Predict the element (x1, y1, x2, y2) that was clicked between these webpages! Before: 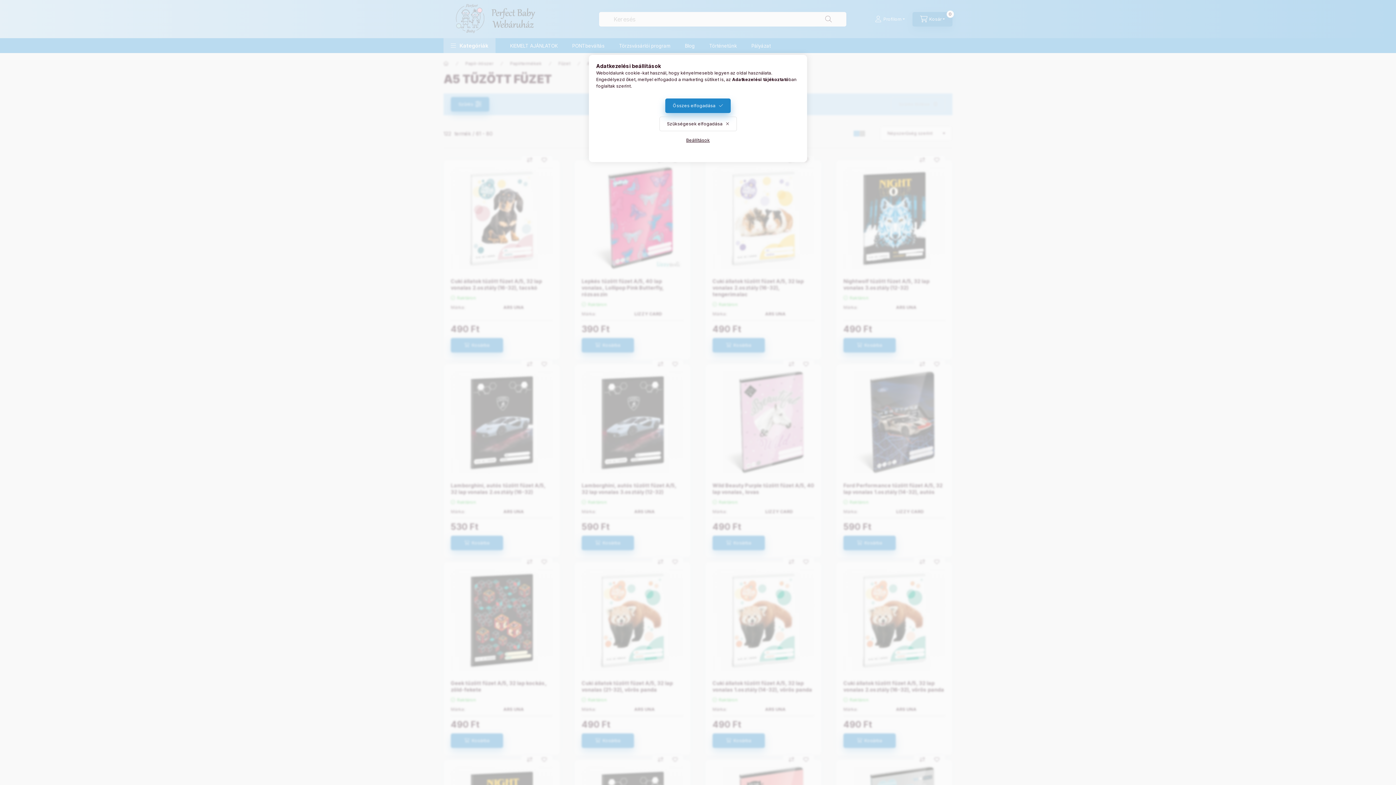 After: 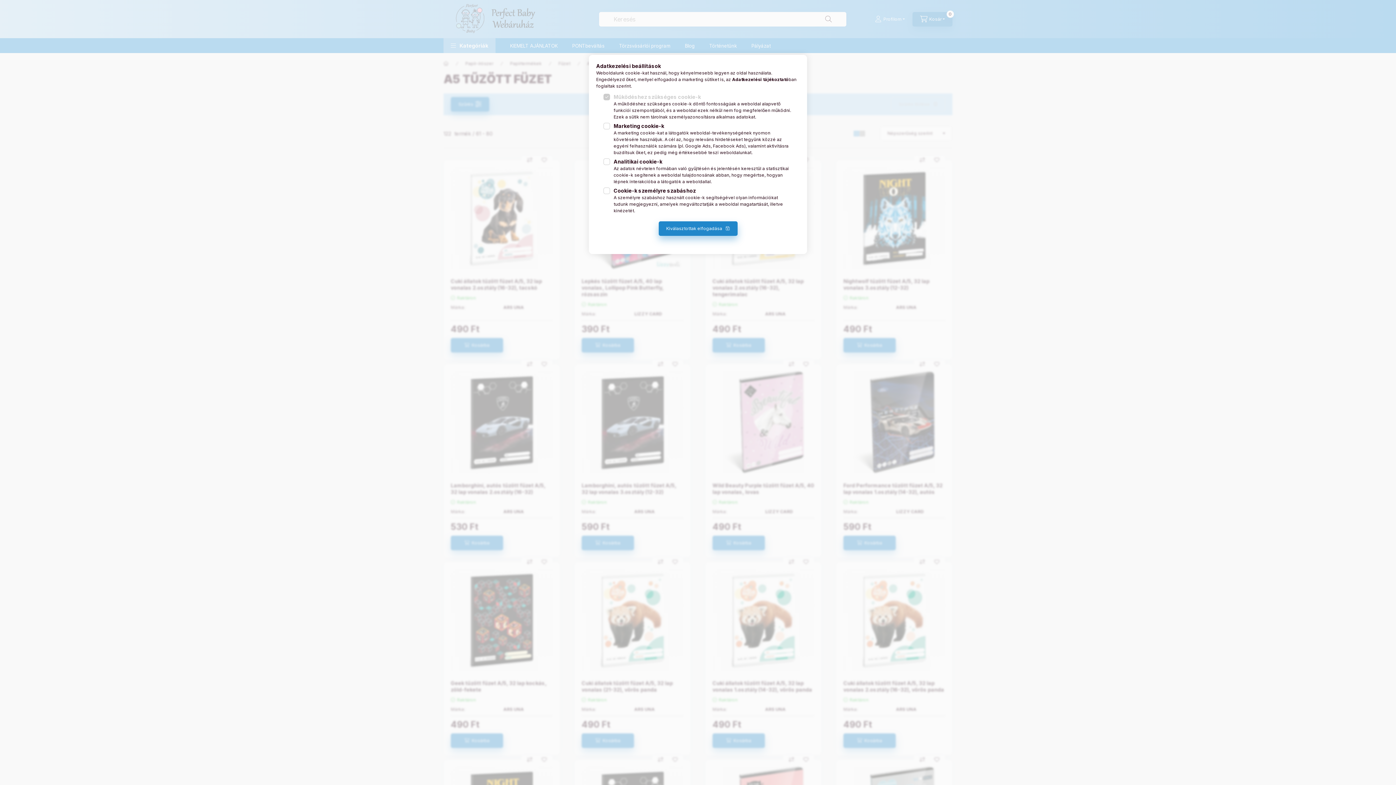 Action: label: Beállítások bbox: (678, 133, 717, 147)